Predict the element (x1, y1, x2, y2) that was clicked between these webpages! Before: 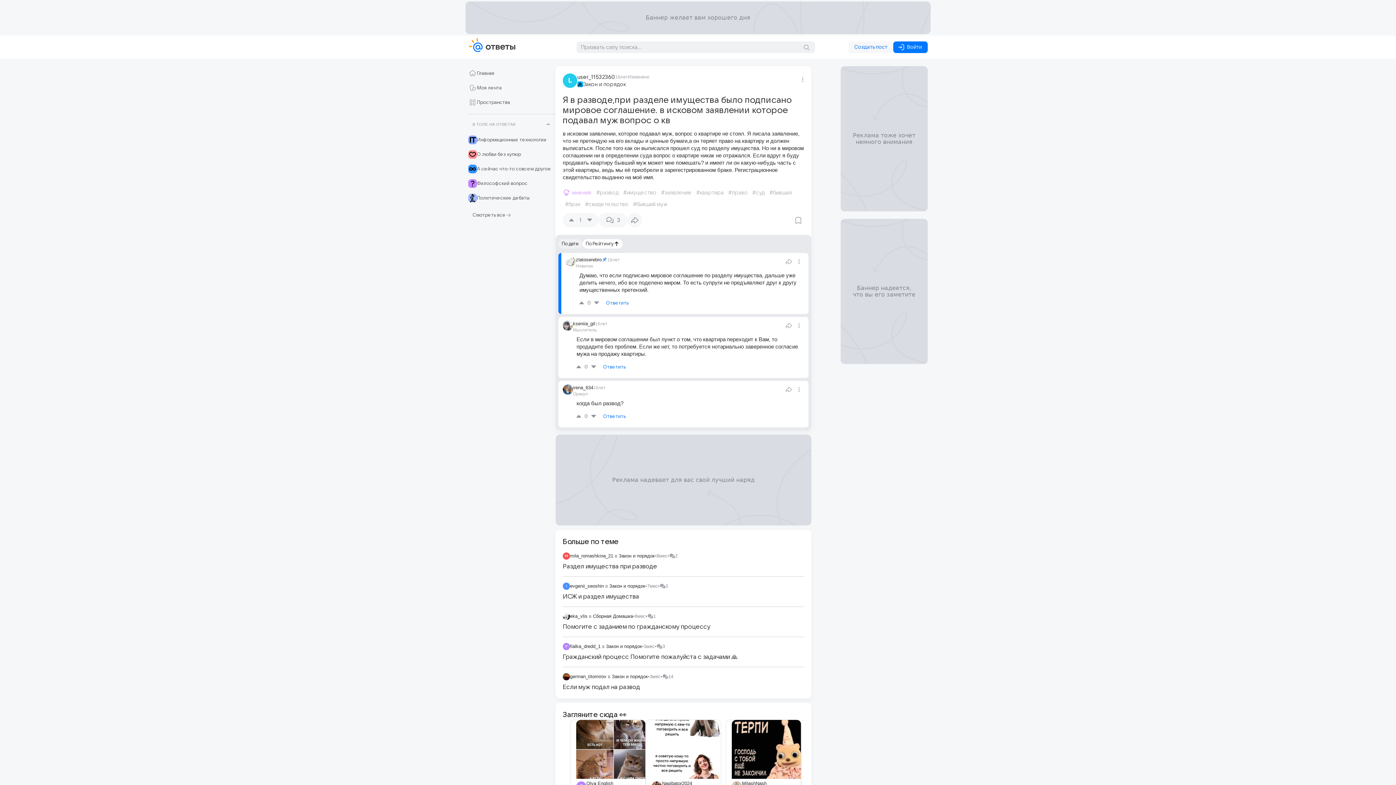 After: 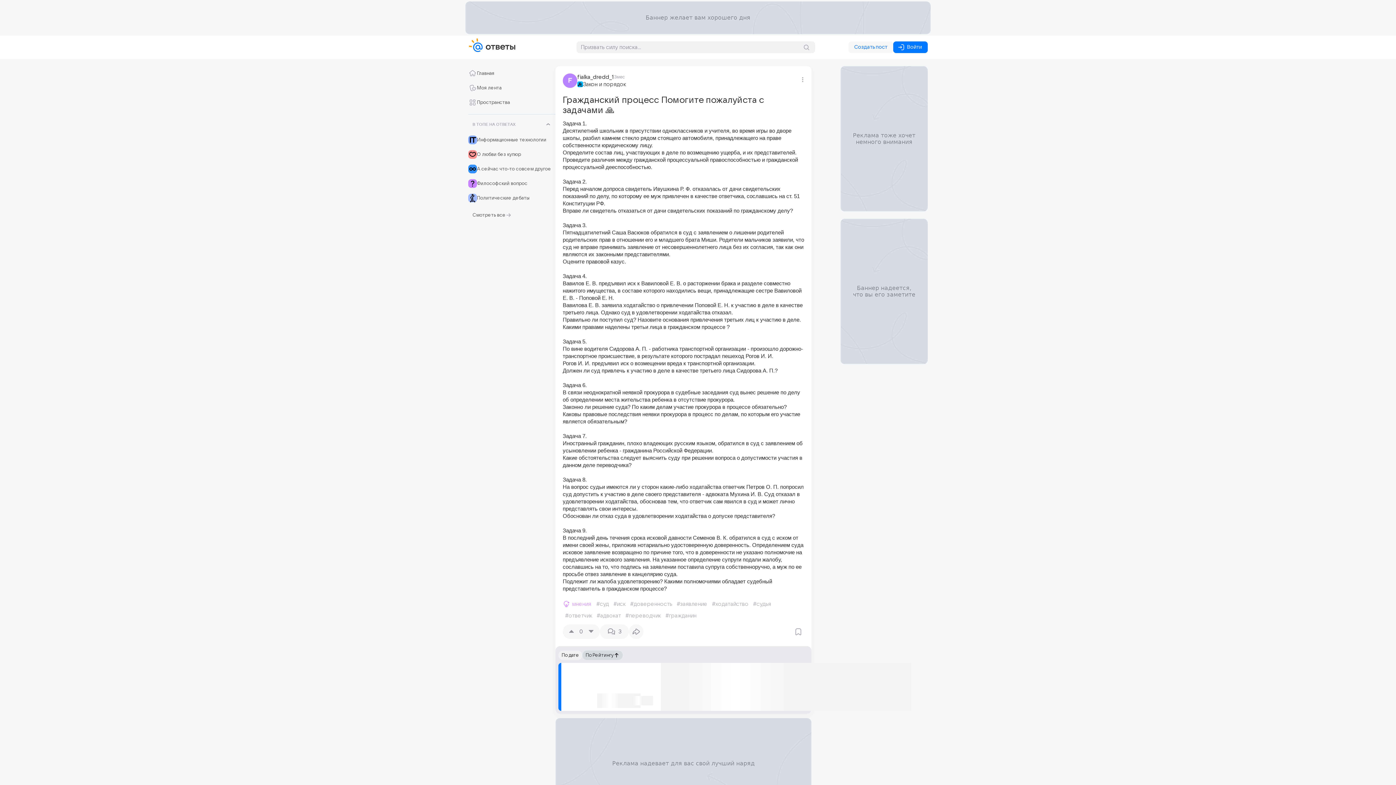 Action: label: Гражданский процесс Помогите пожалуйста с задачами 🙏 bbox: (562, 654, 737, 660)